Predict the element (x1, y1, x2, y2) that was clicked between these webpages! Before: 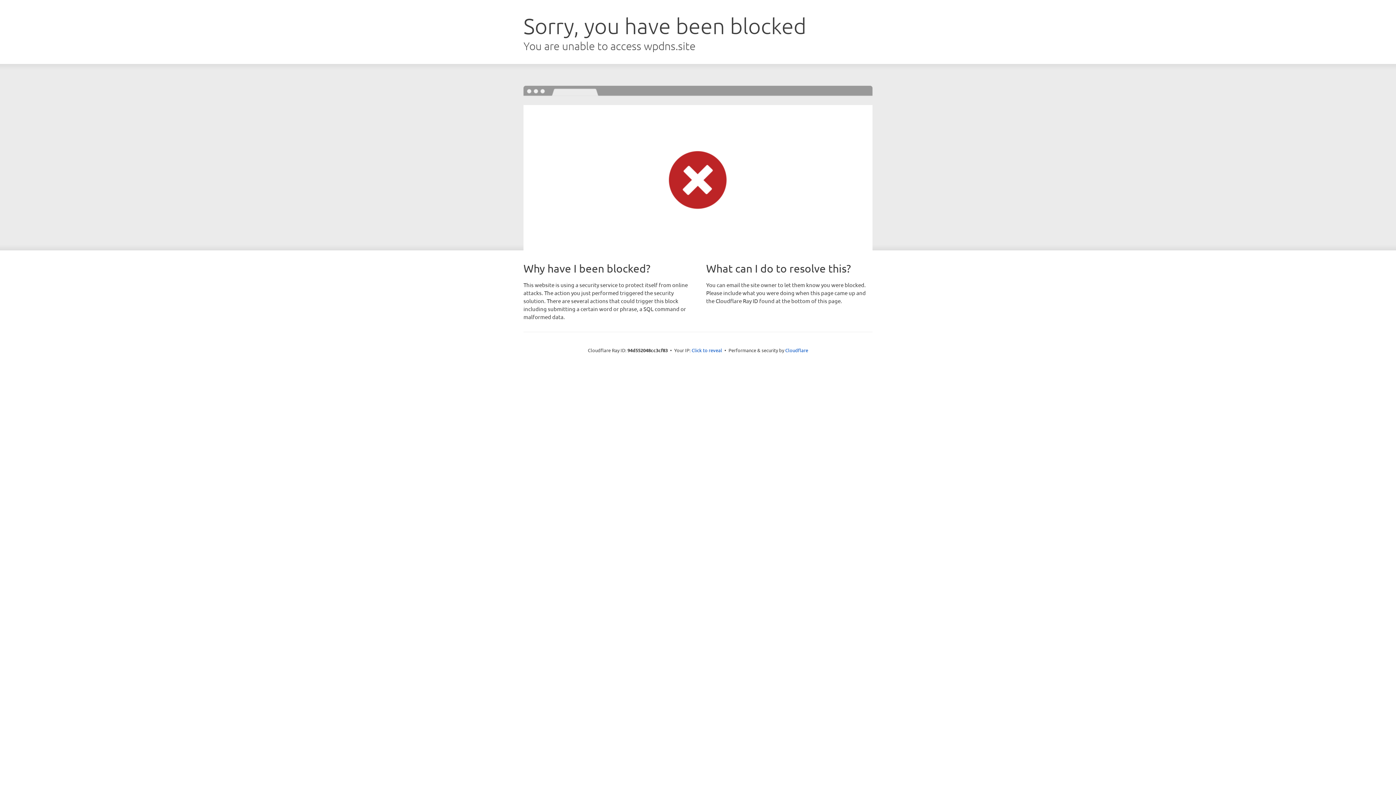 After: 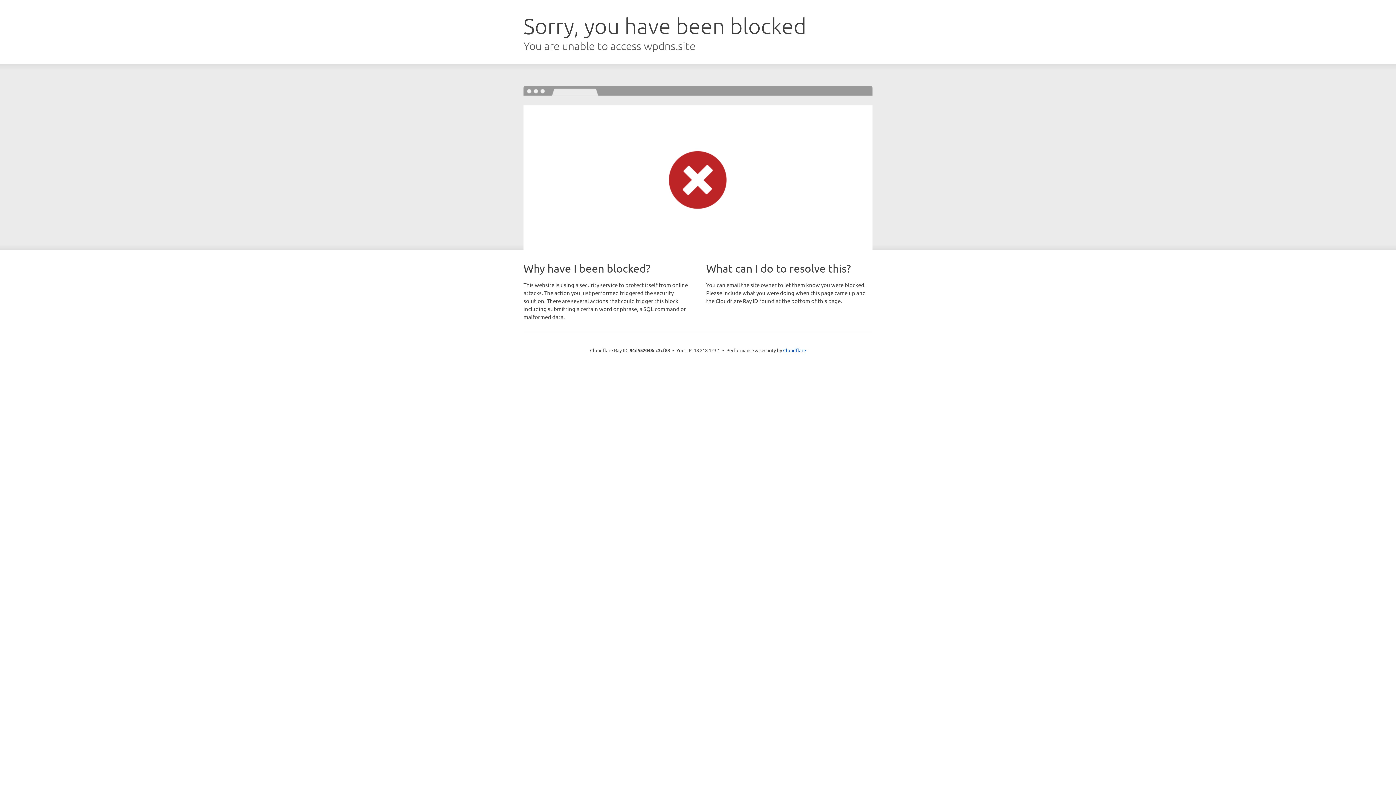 Action: bbox: (691, 346, 722, 353) label: Click to reveal